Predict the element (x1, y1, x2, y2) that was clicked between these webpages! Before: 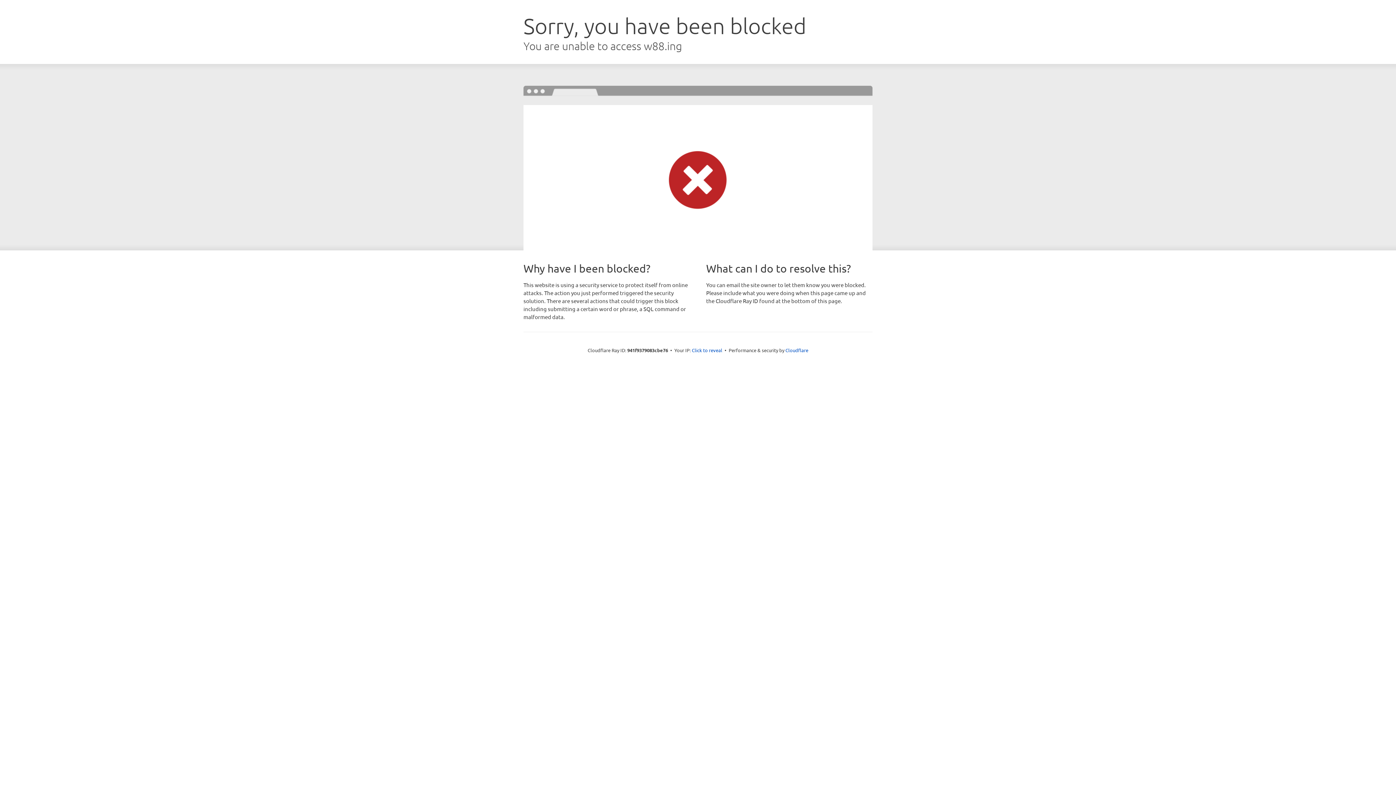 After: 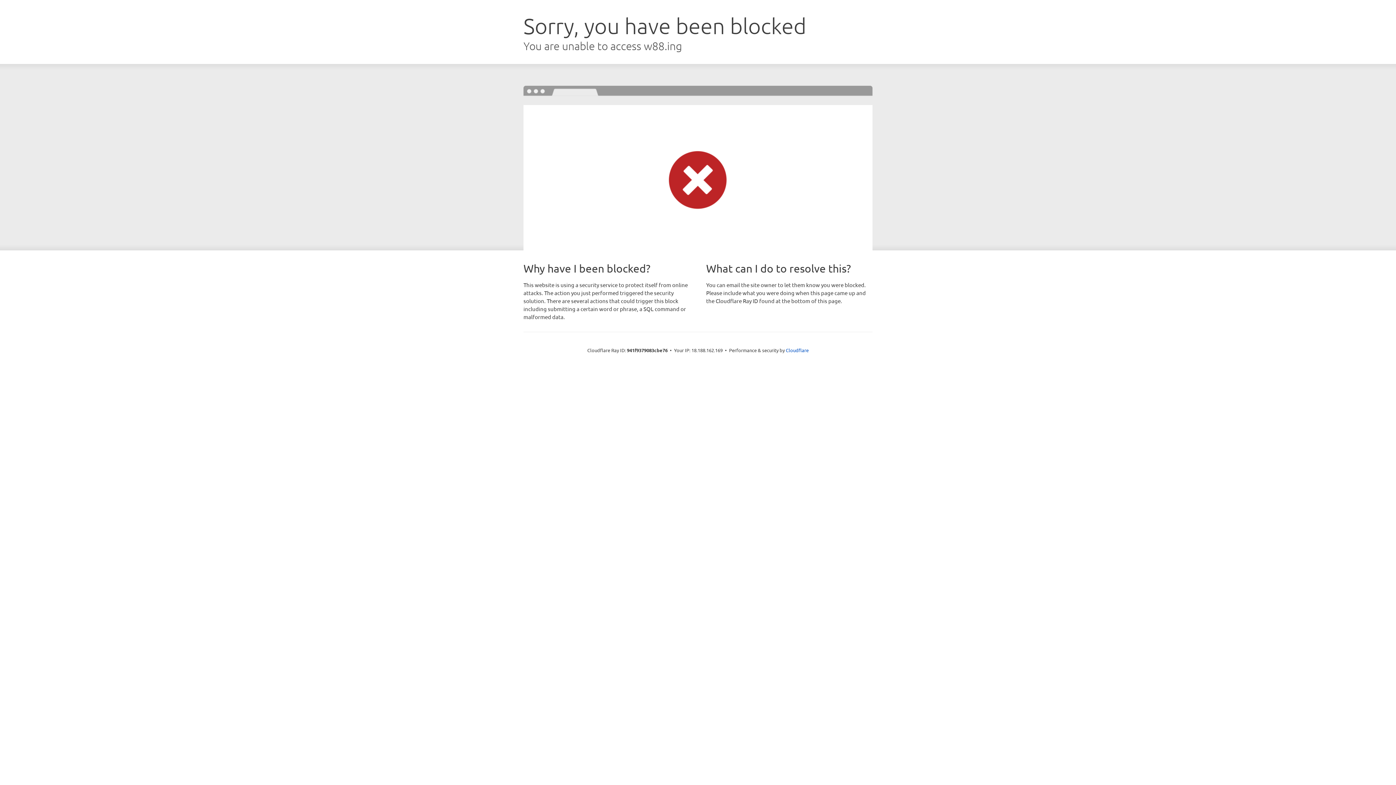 Action: bbox: (692, 346, 722, 353) label: Click to reveal